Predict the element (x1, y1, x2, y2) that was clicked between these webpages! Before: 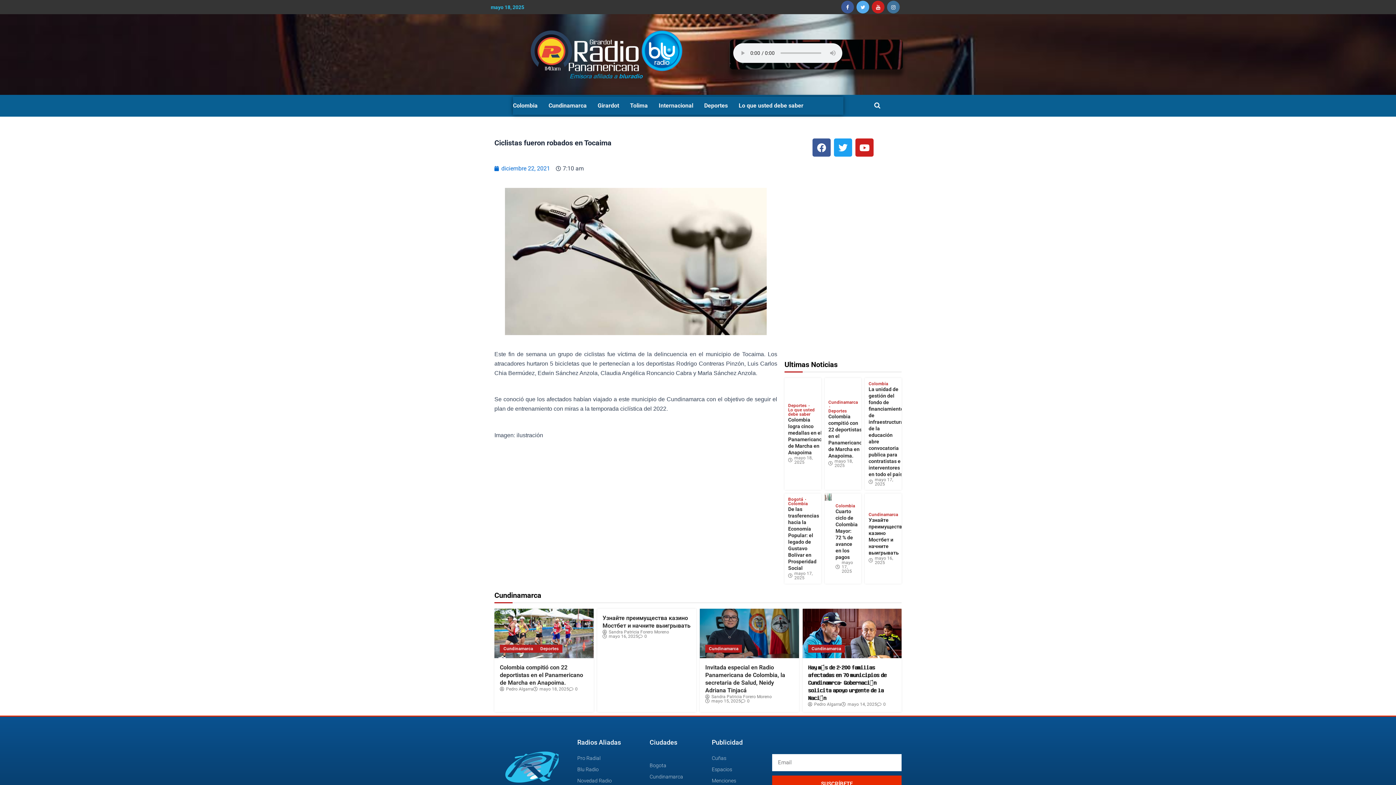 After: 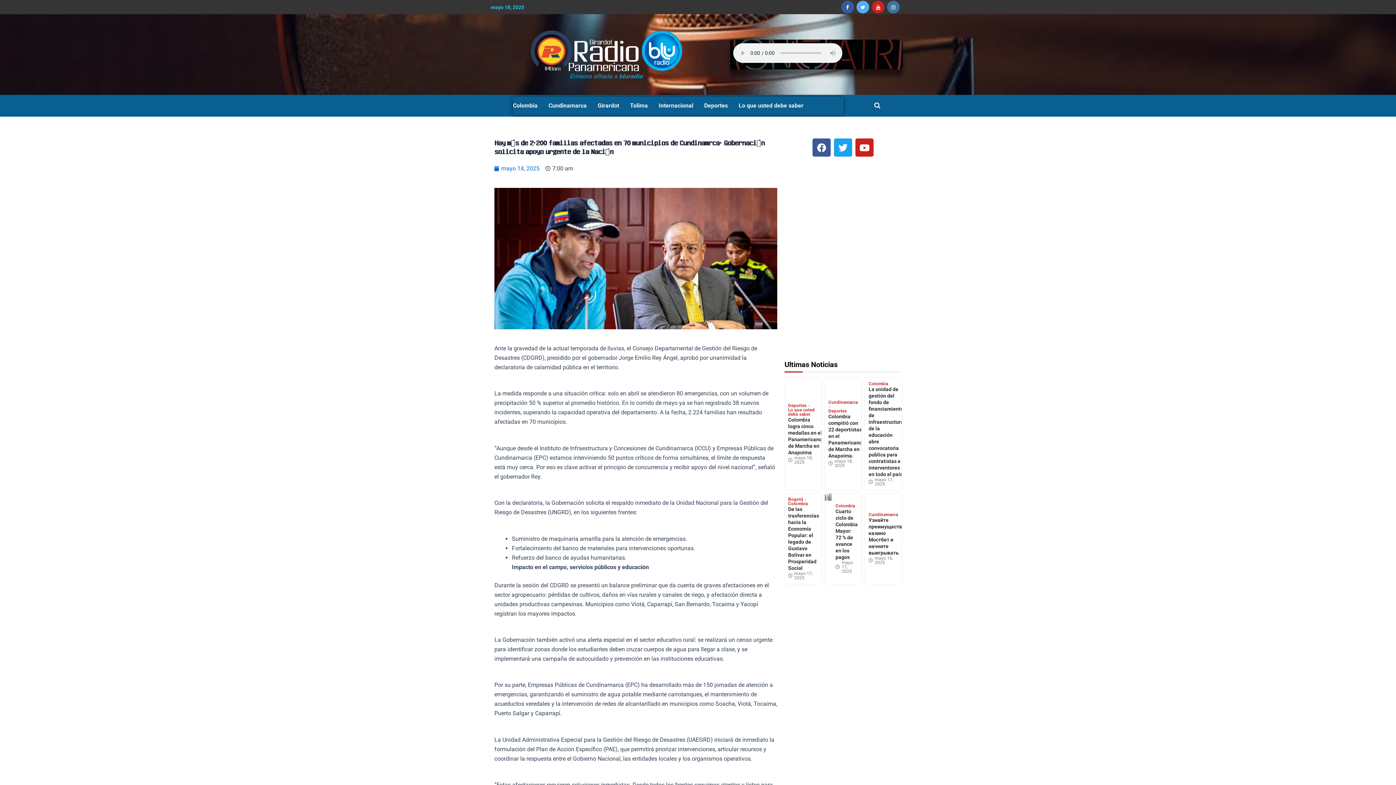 Action: bbox: (808, 692, 896, 702) label: 𝐇𝐚𝐲 𝐦𝐚́𝐬 𝐝𝐞 𝟐‧𝟐𝟎𝟎 𝐟𝐚𝐦𝐢𝐥𝐢𝐚𝐬 𝐚𝐟𝐞𝐜𝐭𝐚𝐝𝐚𝐬 𝐞𝐧 𝟕𝟎 𝐦𝐮𝐧𝐢𝐜𝐢𝐩𝐢𝐨𝐬 𝐝𝐞 𝐂𝐮𝐧𝐝𝐢𝐧𝐚𝐦𝐫𝐜𝐚‧ 𝐆𝐨𝐛𝐞𝐫𝐧𝐚𝐜𝐢𝐨́𝐧 𝐬𝐨𝐥𝐢𝐜𝐢𝐭𝐚 𝐚𝐩𝐨𝐲𝐨 𝐮𝐫𝐠𝐞𝐧𝐭𝐞 𝐝𝐞 𝐥𝐚 𝐍𝐚𝐜𝐢𝐨́𝐧